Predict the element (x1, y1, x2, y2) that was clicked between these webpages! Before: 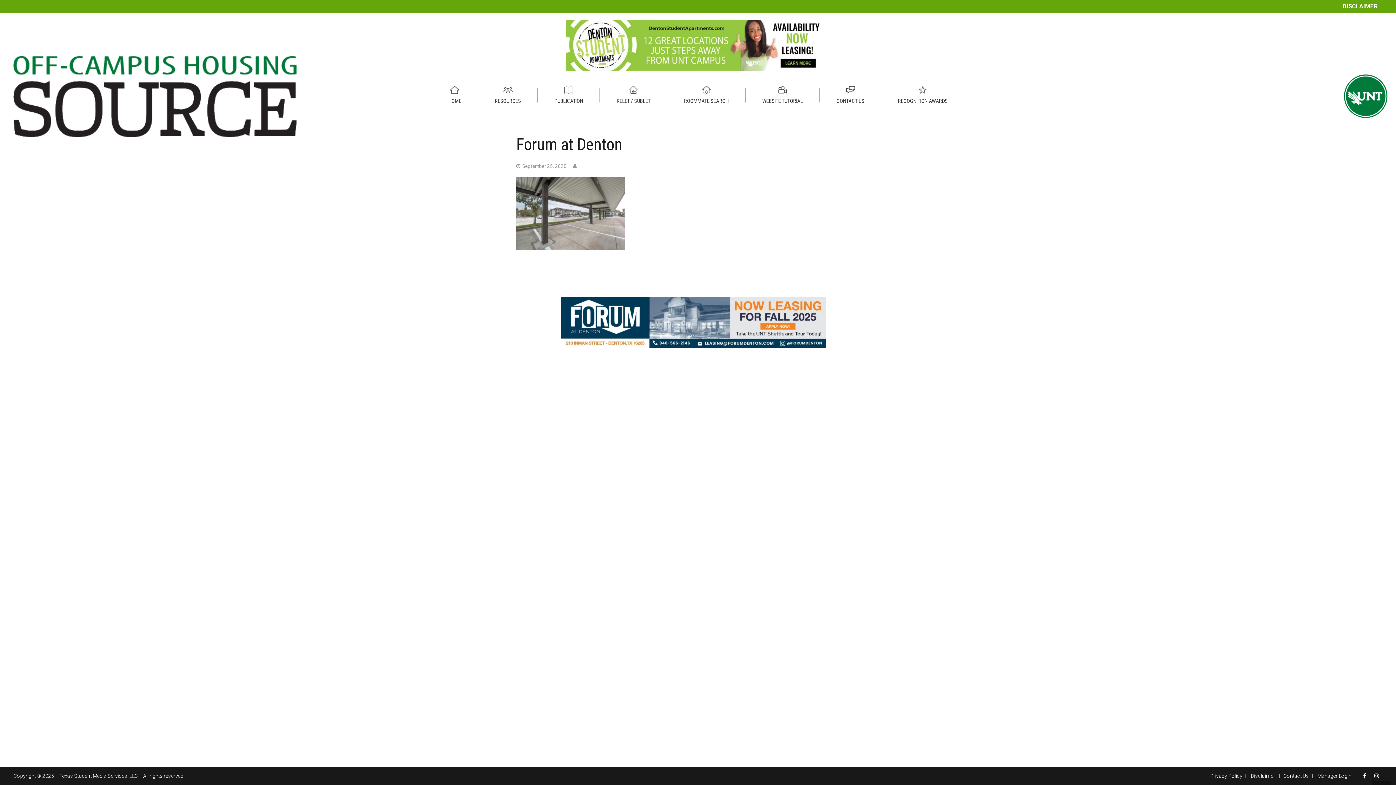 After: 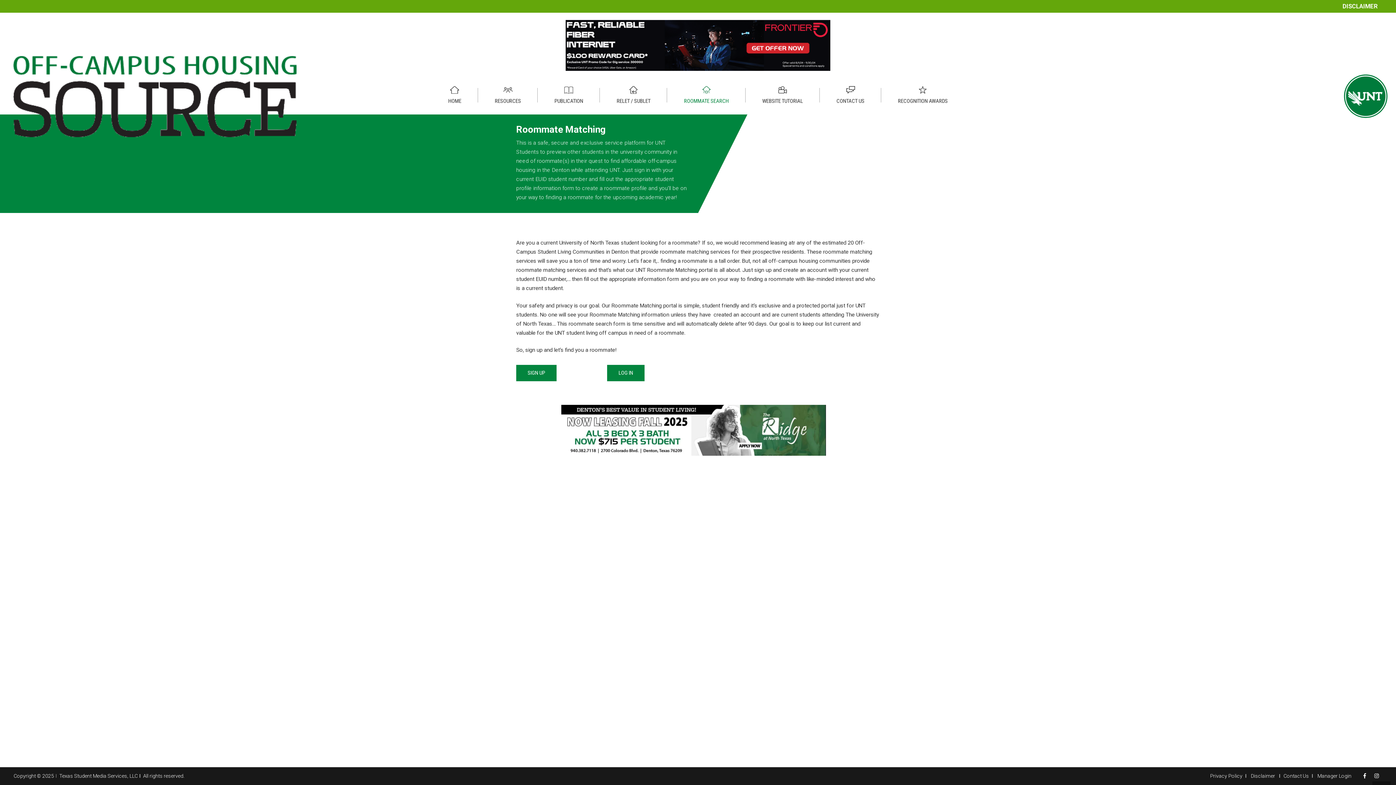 Action: bbox: (667, 82, 745, 110) label: ROOMMATE SEARCH